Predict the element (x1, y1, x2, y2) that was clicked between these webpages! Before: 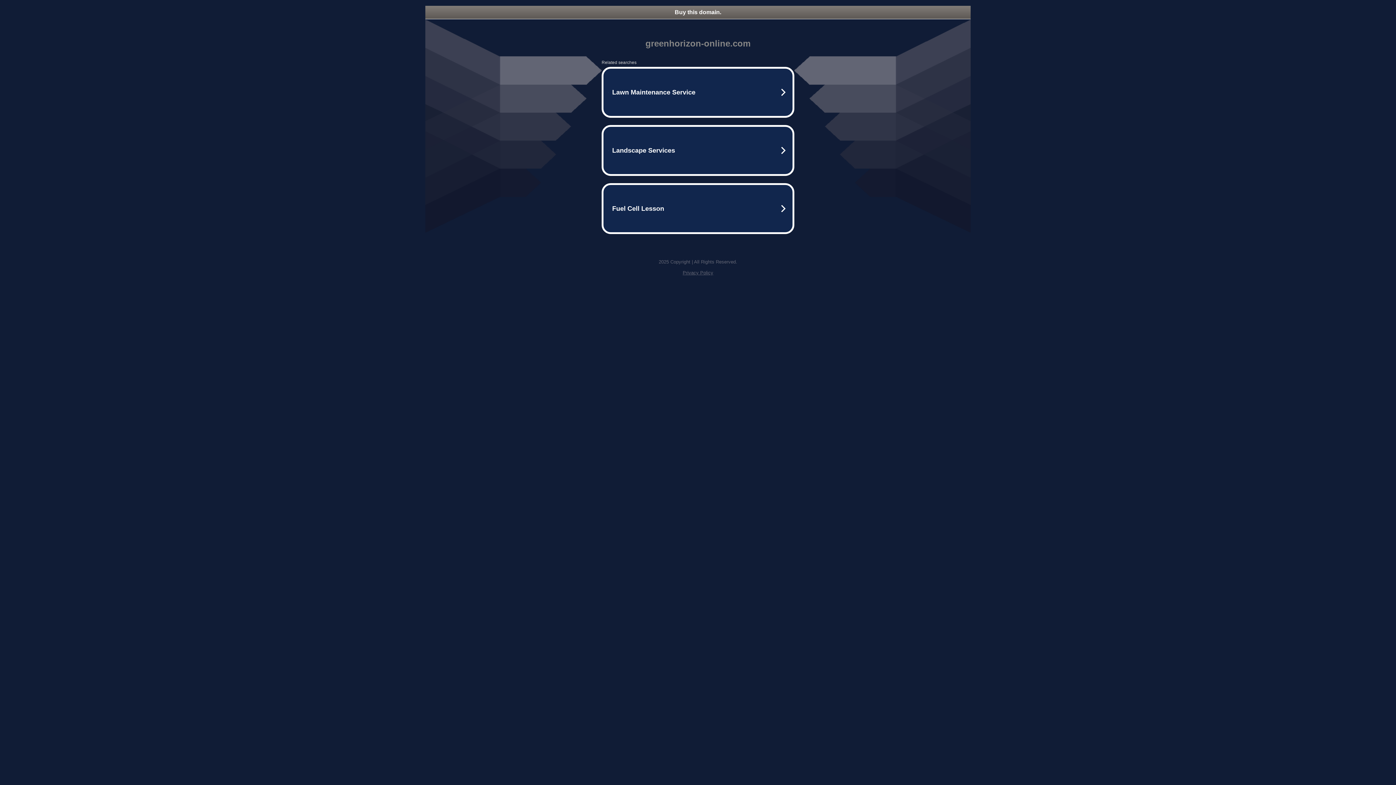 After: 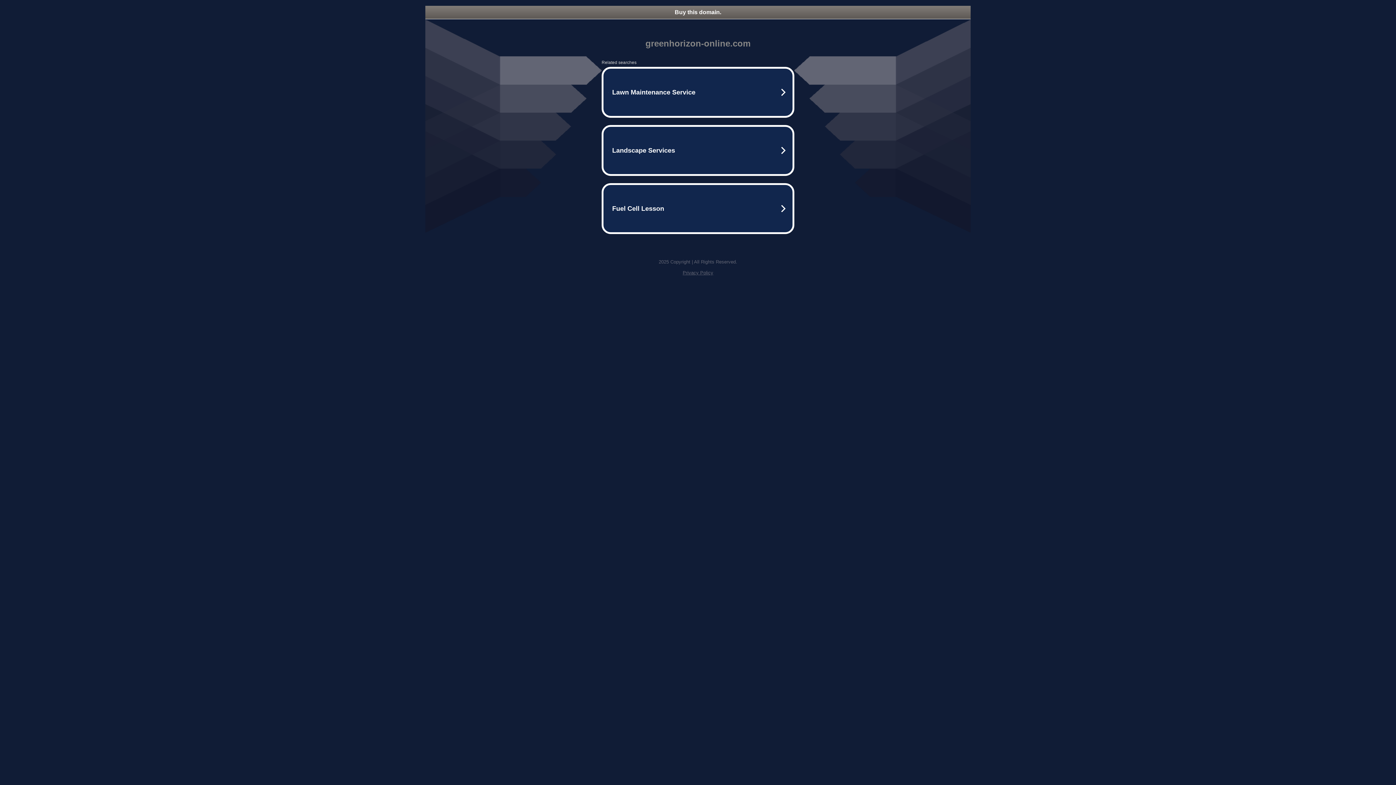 Action: bbox: (682, 270, 713, 275) label: Privacy Policy